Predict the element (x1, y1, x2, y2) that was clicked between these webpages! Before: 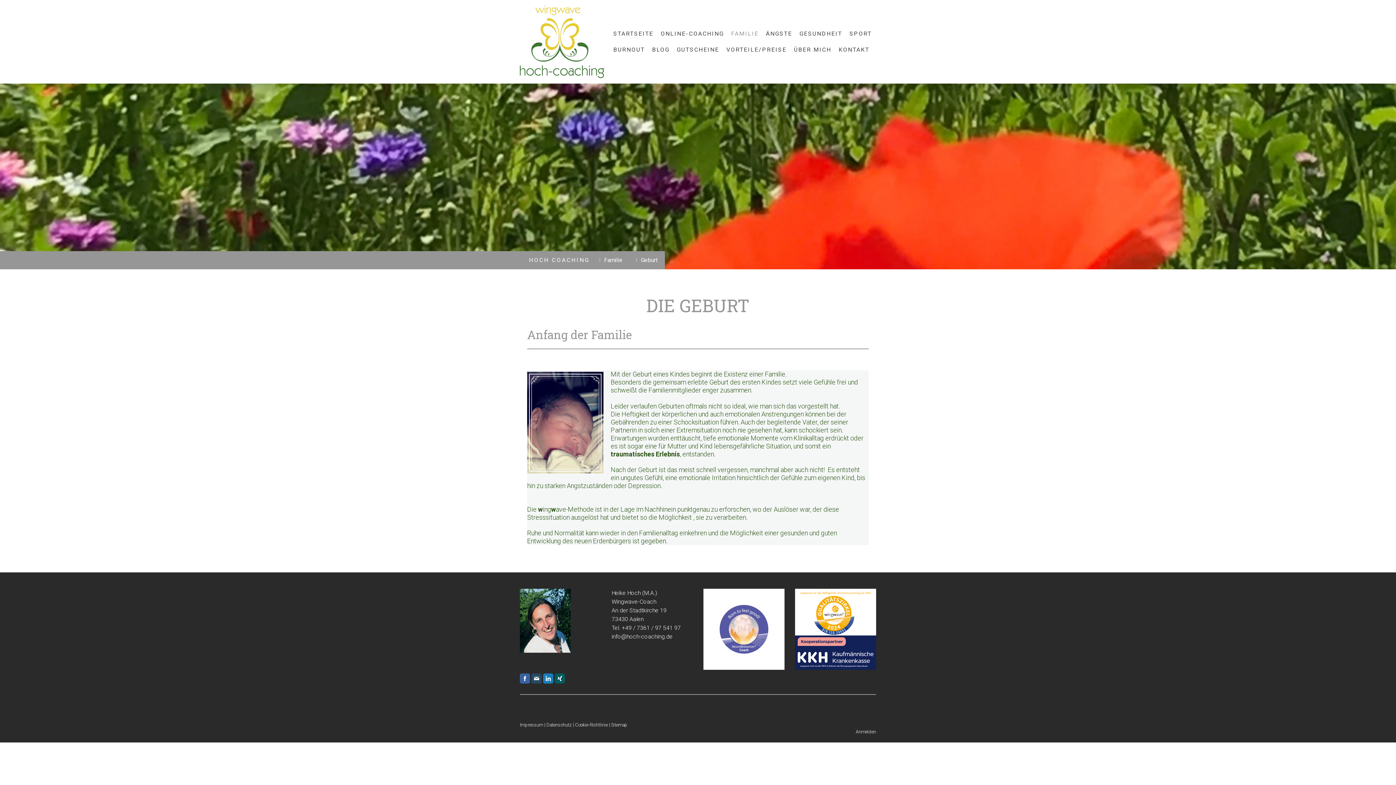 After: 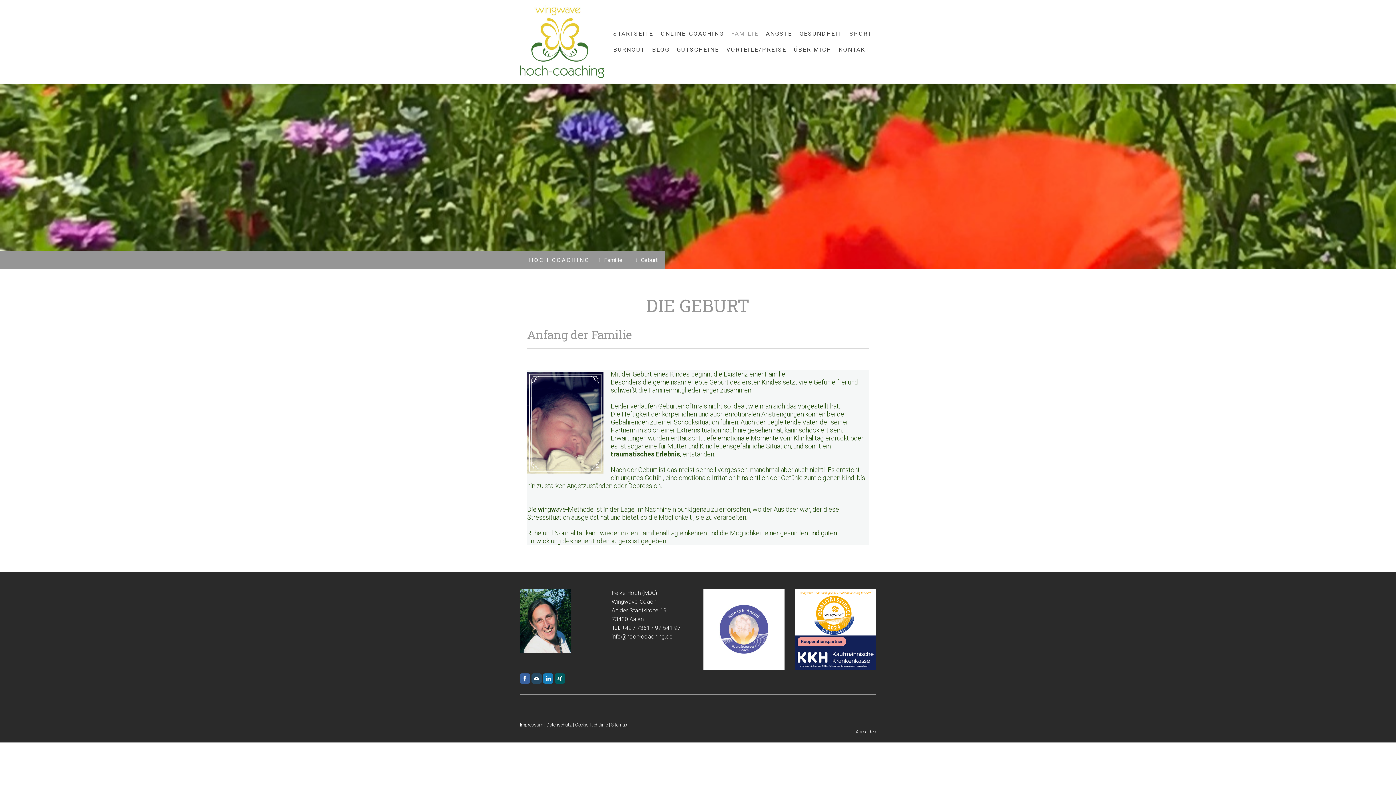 Action: bbox: (520, 673, 530, 683)